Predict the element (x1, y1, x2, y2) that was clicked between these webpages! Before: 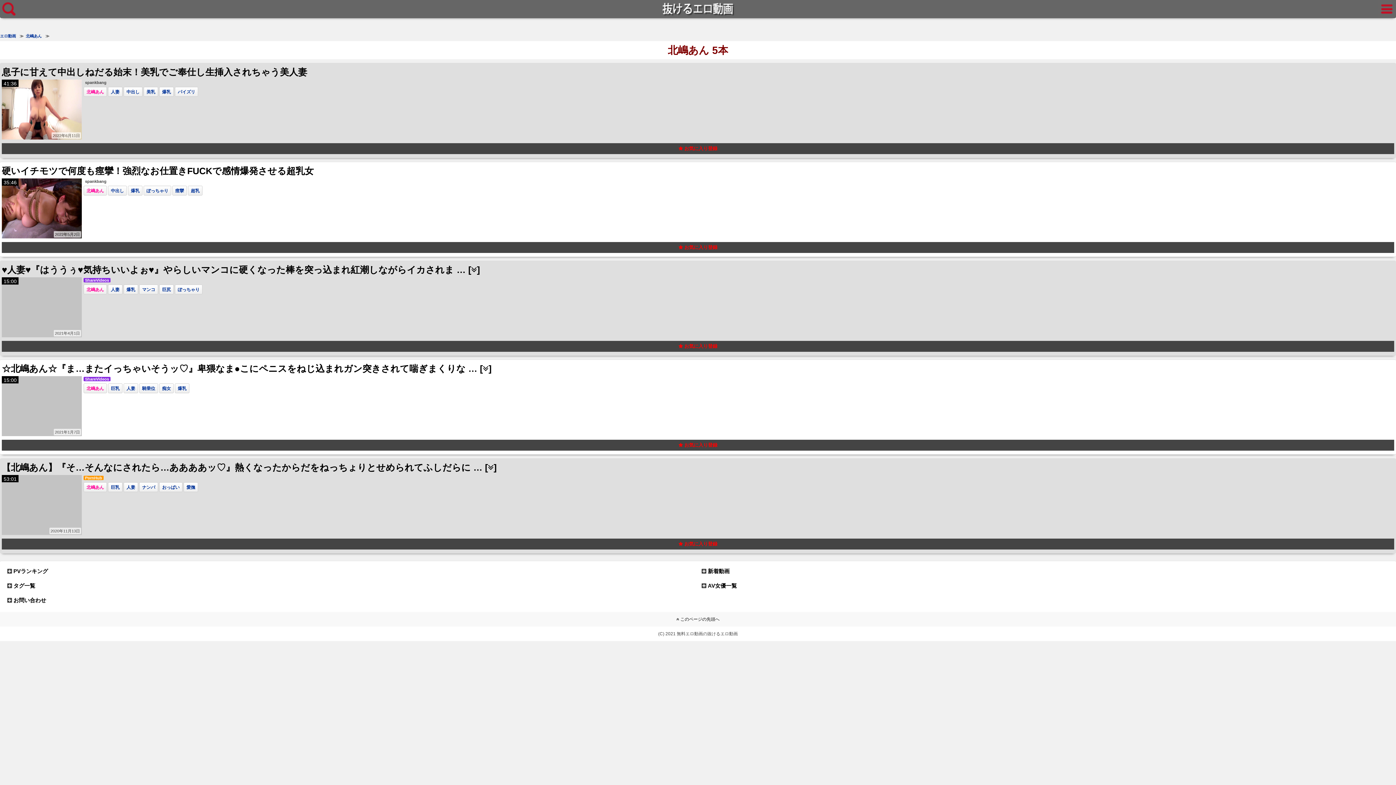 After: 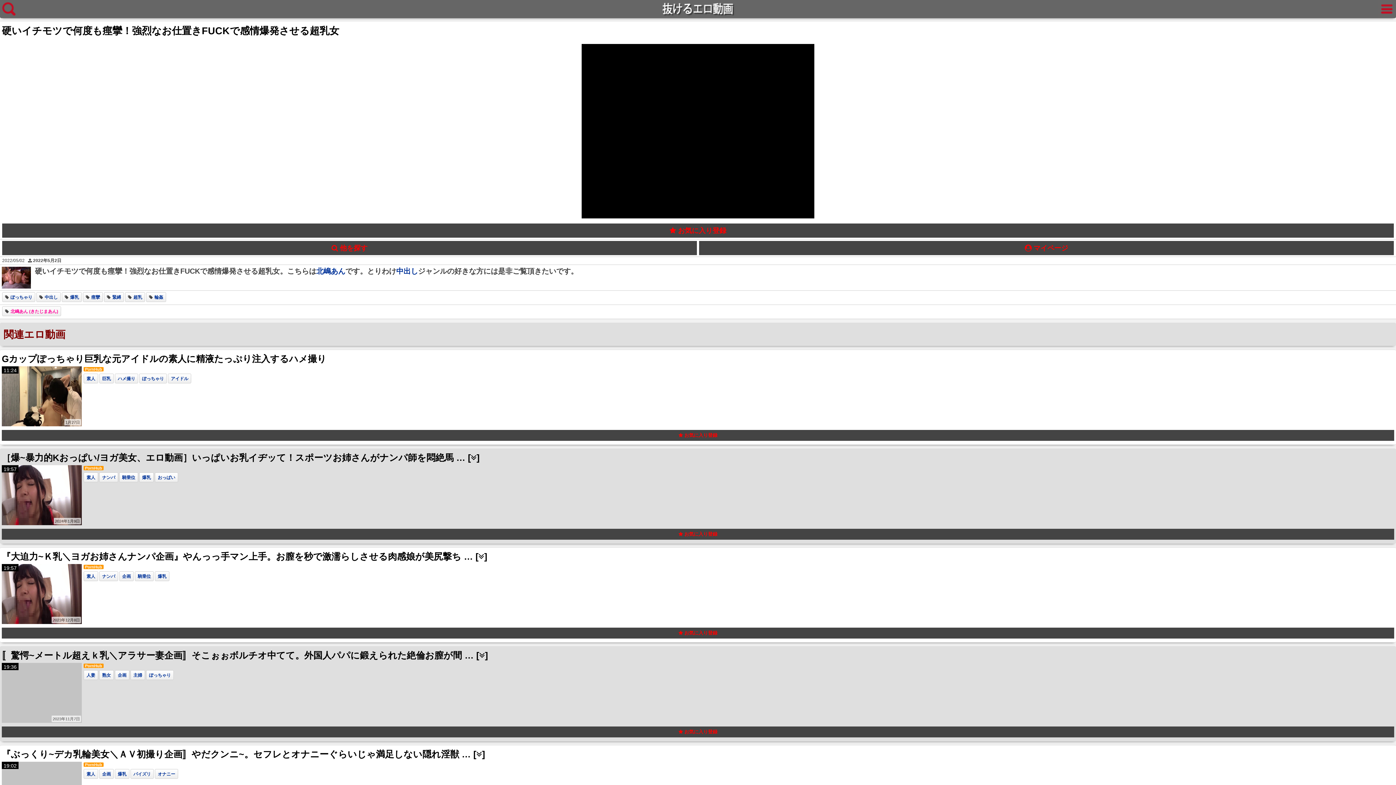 Action: bbox: (1, 165, 313, 176) label: 硬いイチモツで何度も痙攣！強烈なお仕置きFUCKで感情爆発させる超乳女